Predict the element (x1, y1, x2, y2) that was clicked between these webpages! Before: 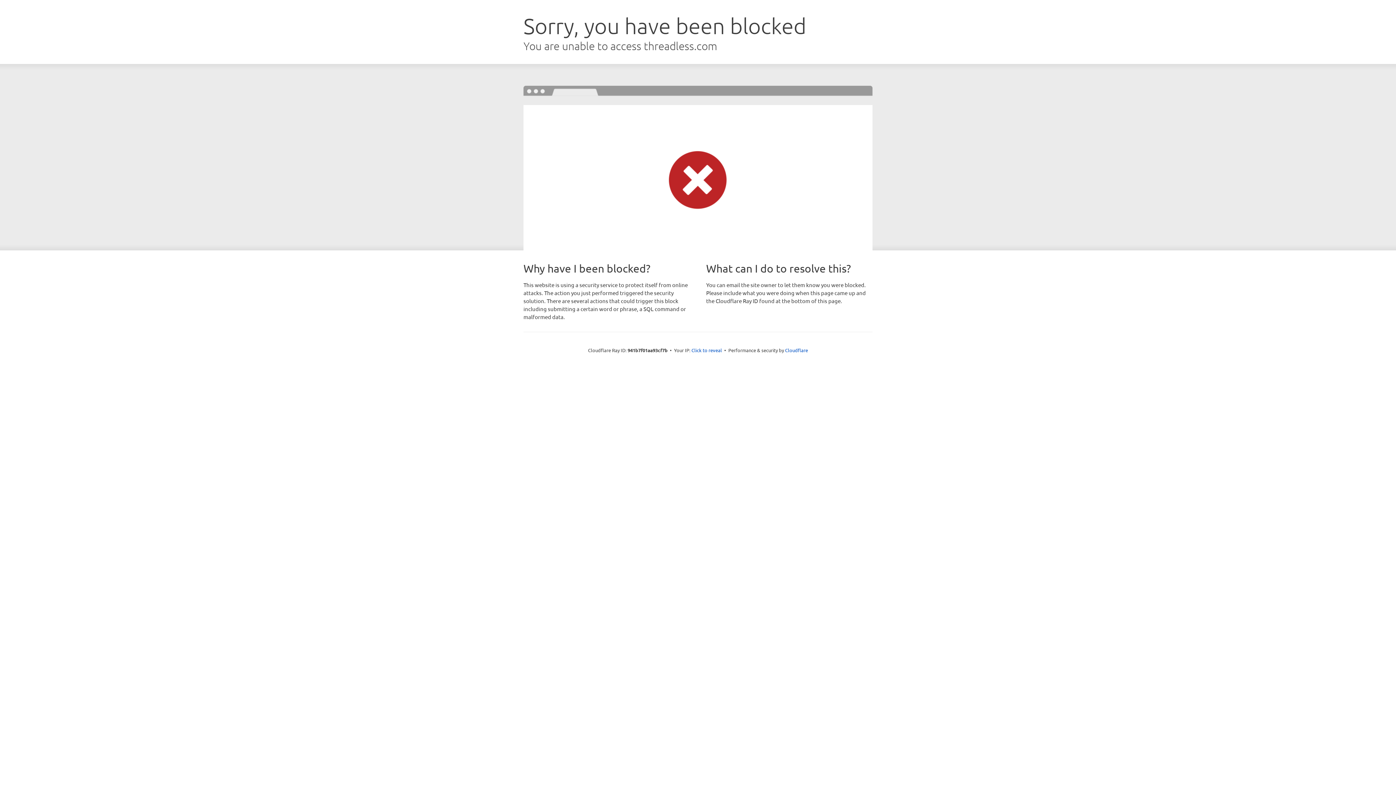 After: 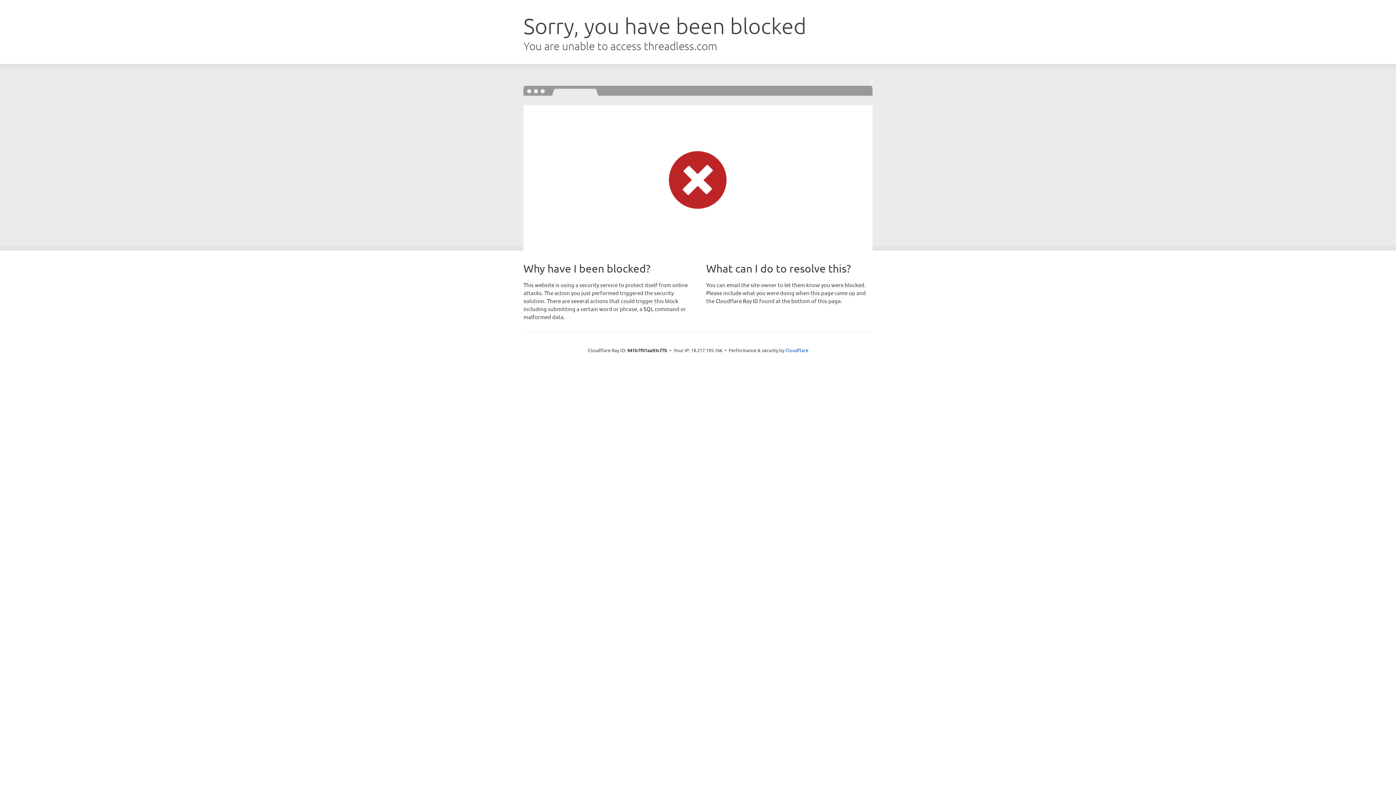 Action: bbox: (691, 346, 722, 353) label: Click to reveal